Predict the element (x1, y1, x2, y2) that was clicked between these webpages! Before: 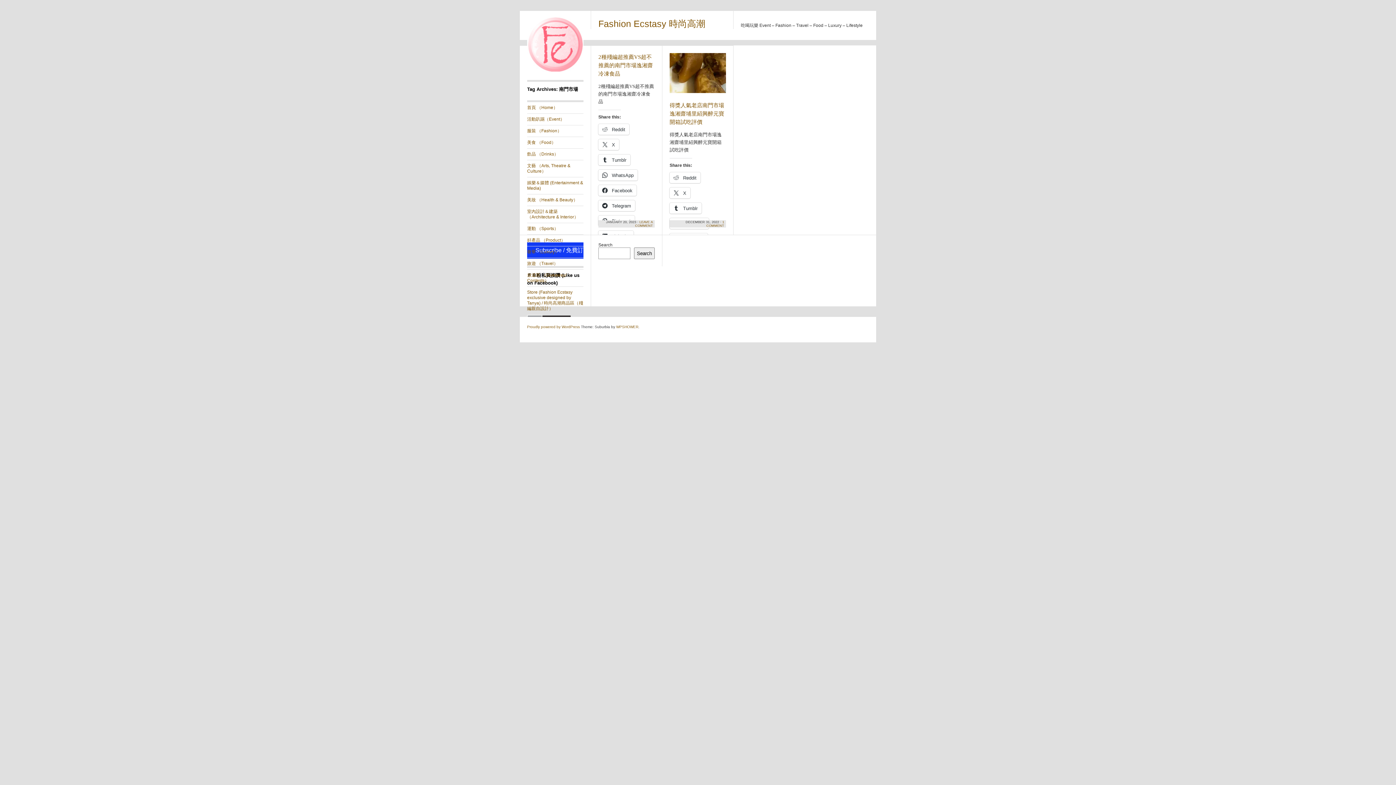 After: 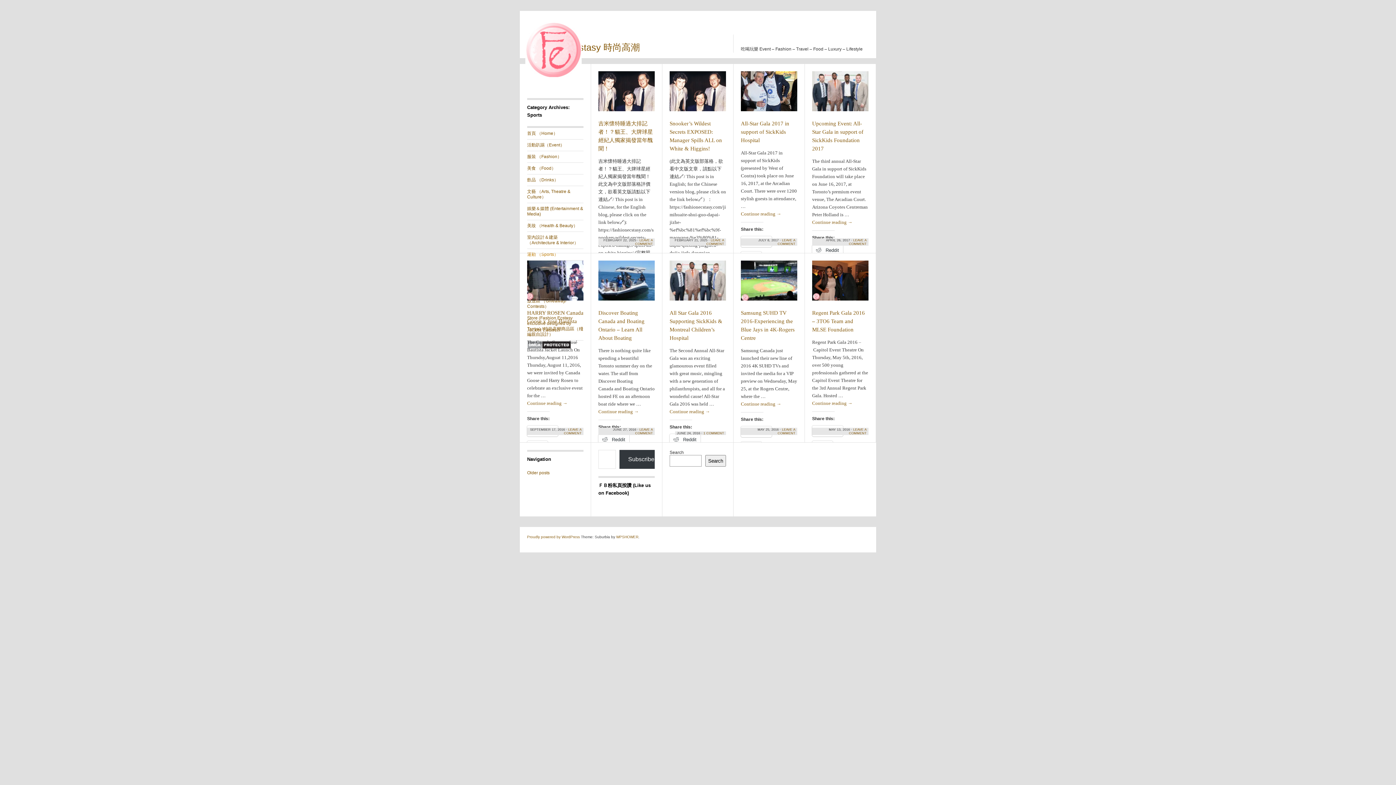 Action: bbox: (527, 223, 583, 234) label: 運動 （Sports）